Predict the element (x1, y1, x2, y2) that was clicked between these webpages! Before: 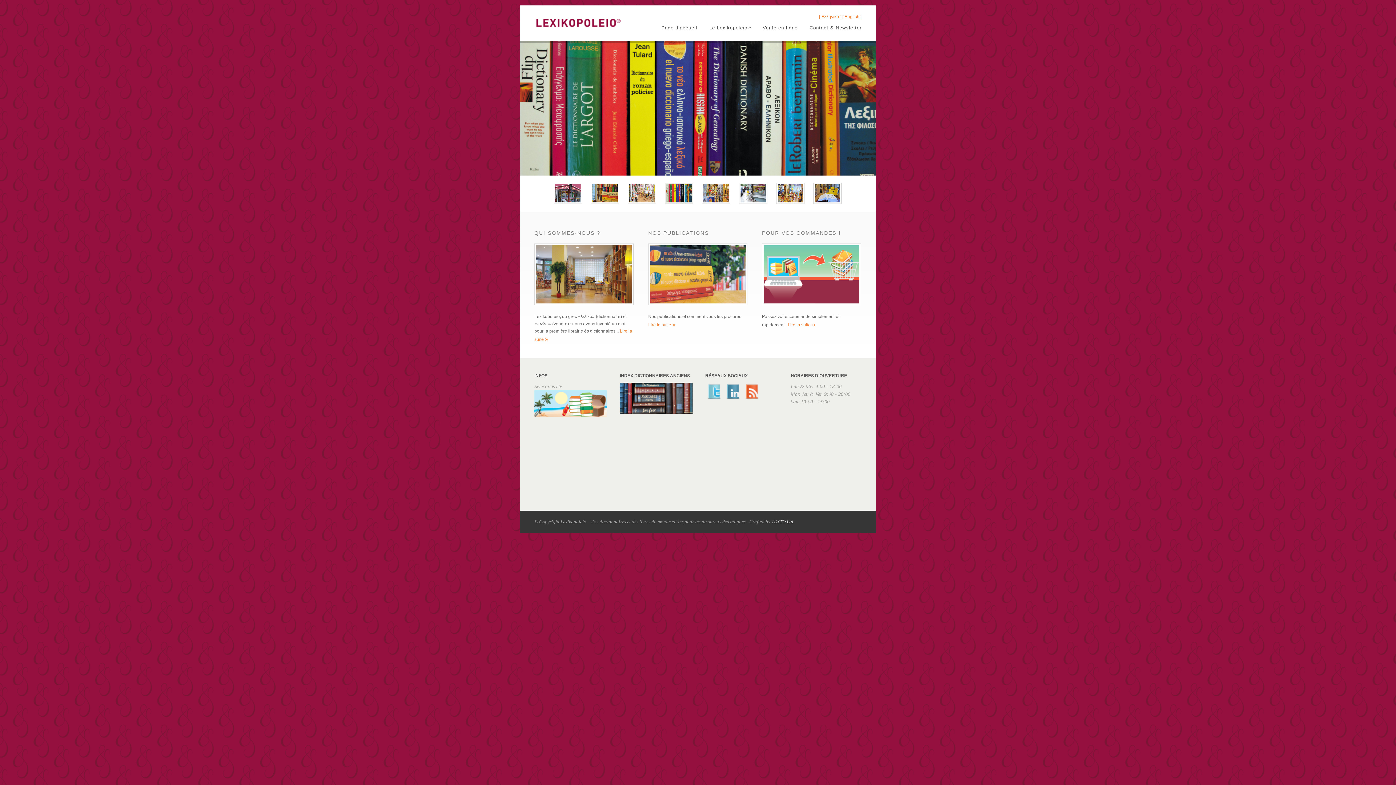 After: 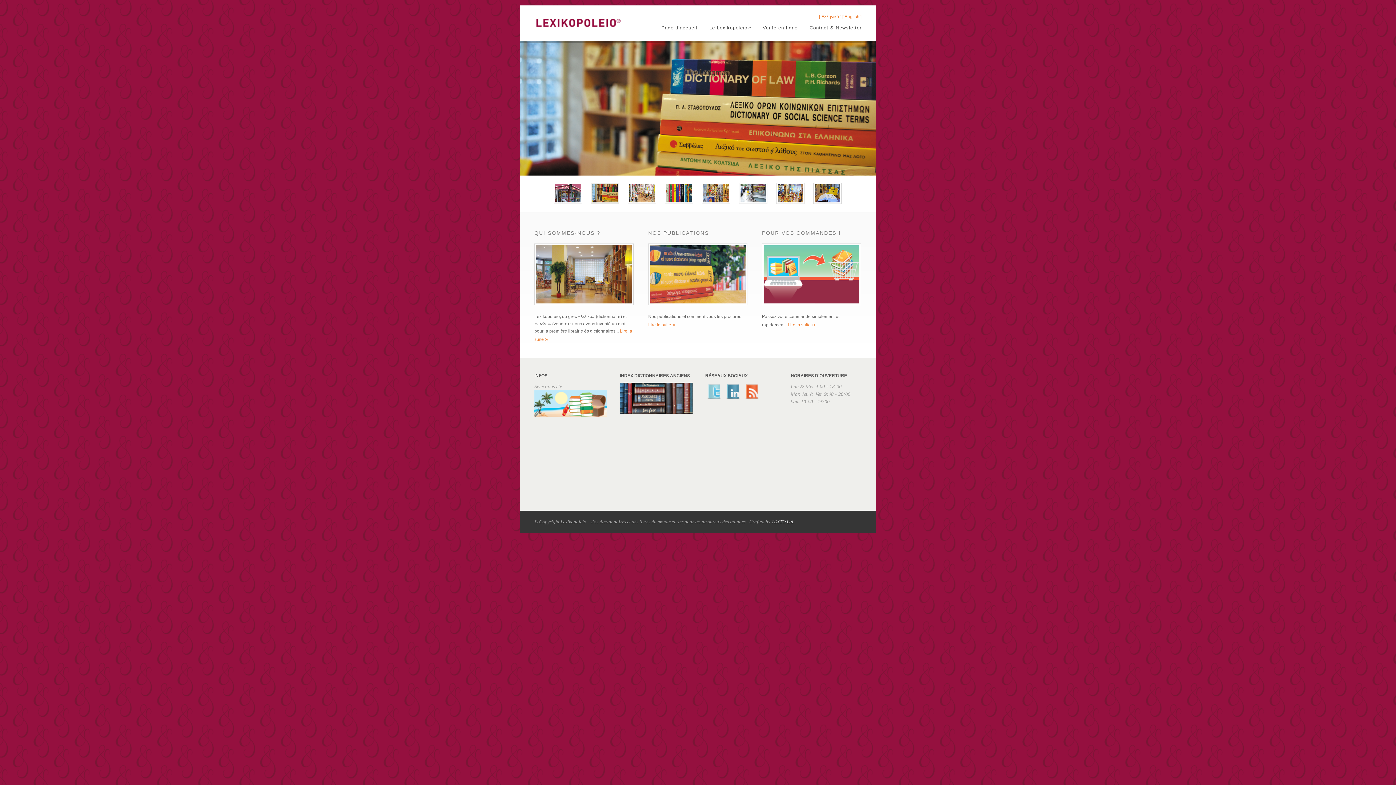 Action: bbox: (705, 396, 722, 401)